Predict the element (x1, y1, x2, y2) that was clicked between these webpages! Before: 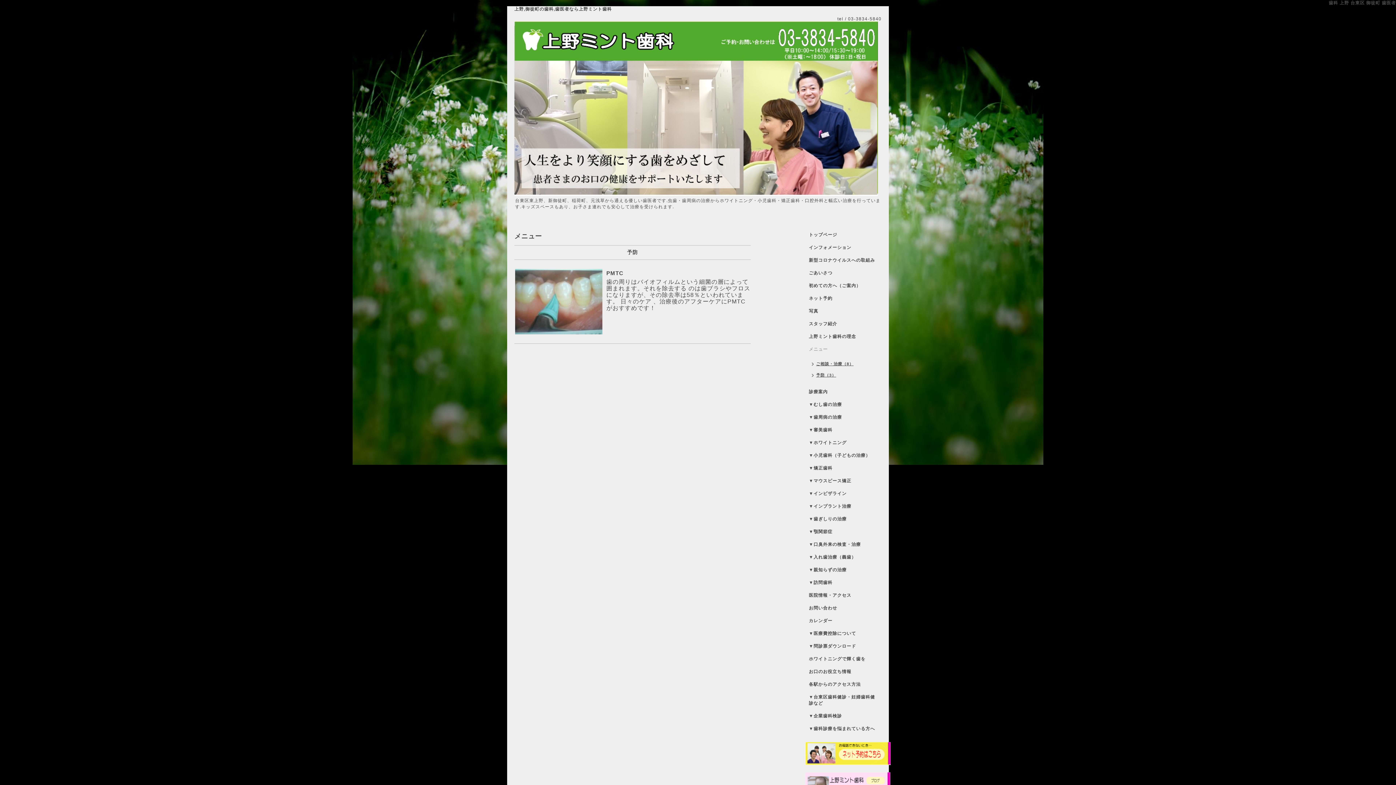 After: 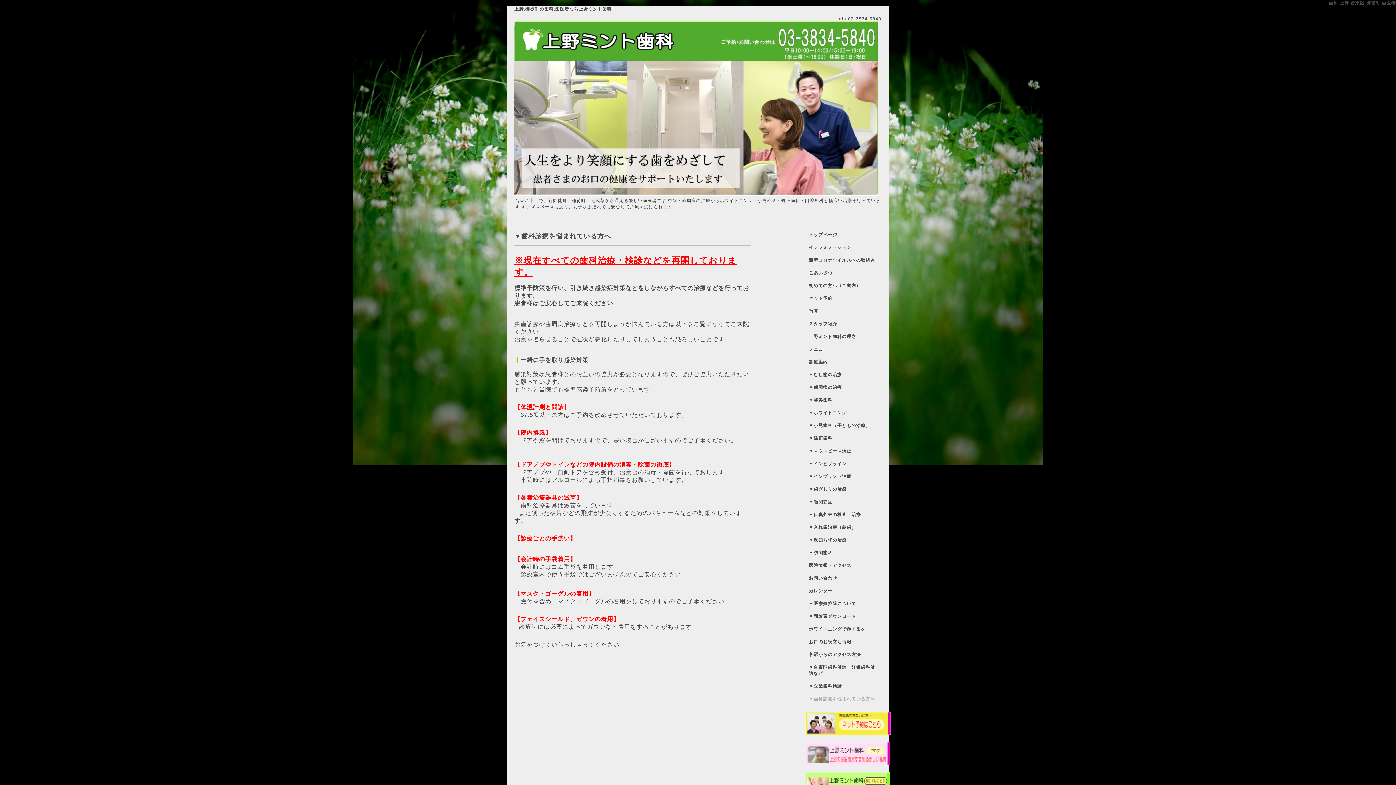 Action: label: ▼歯科診療を悩まれている方へ bbox: (805, 726, 881, 738)